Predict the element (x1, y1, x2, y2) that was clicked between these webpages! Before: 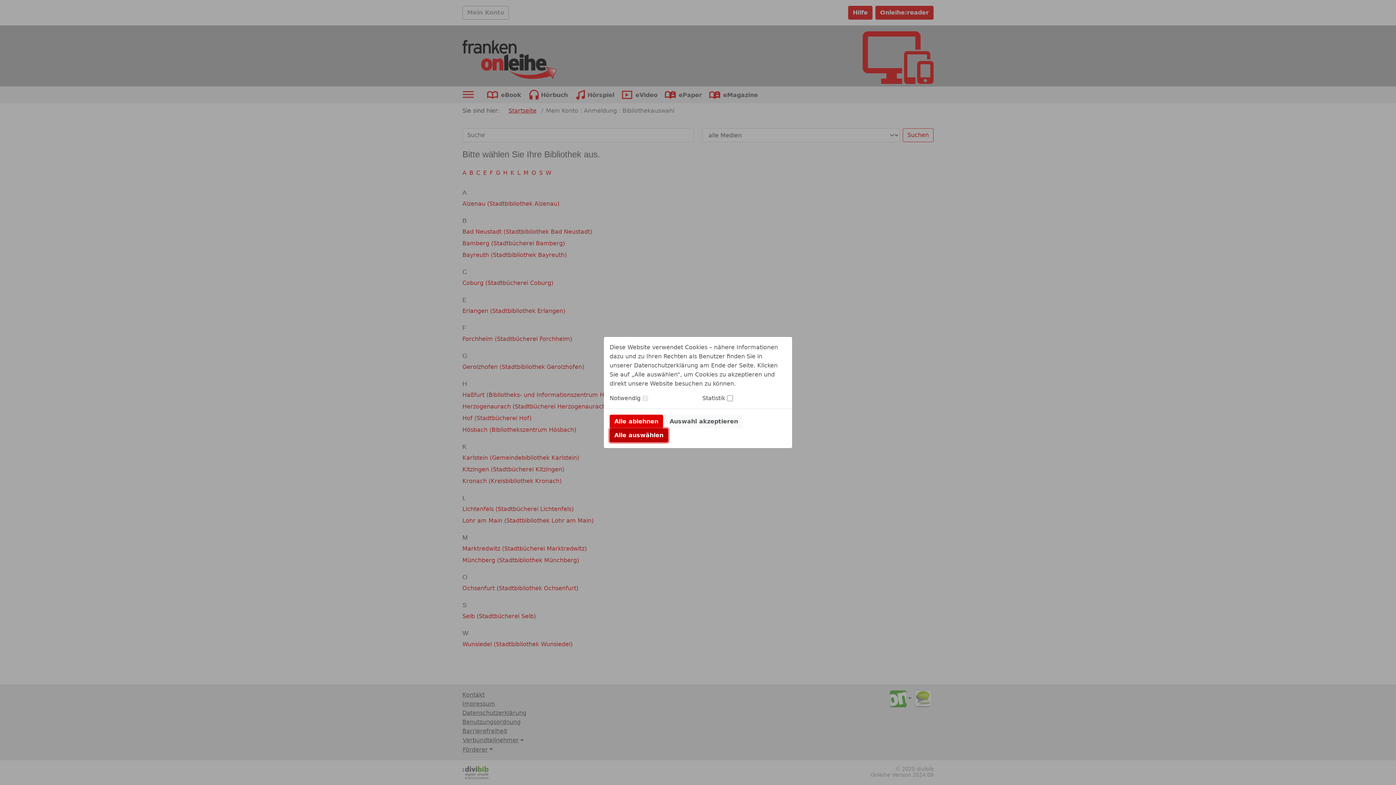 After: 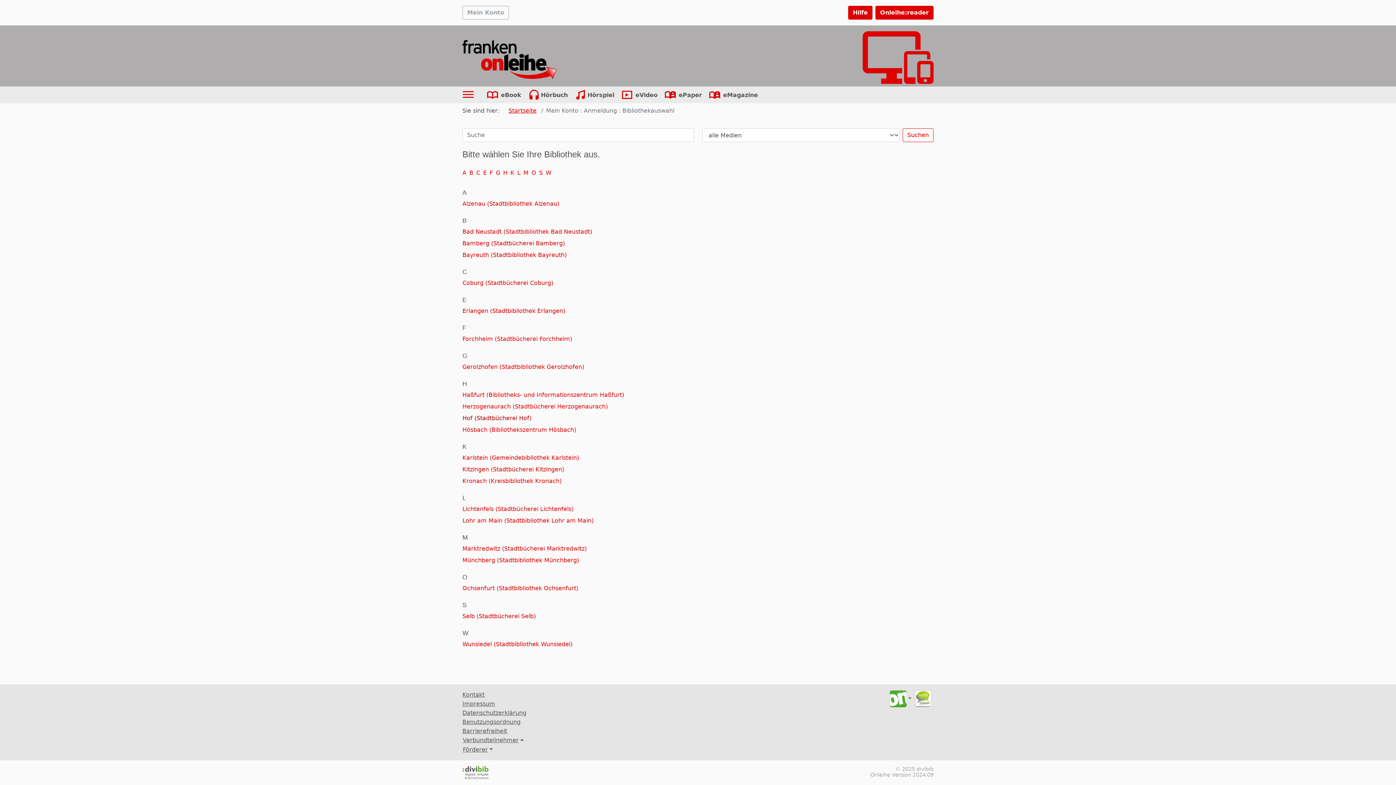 Action: bbox: (609, 414, 663, 428) label: Alle ablehnen